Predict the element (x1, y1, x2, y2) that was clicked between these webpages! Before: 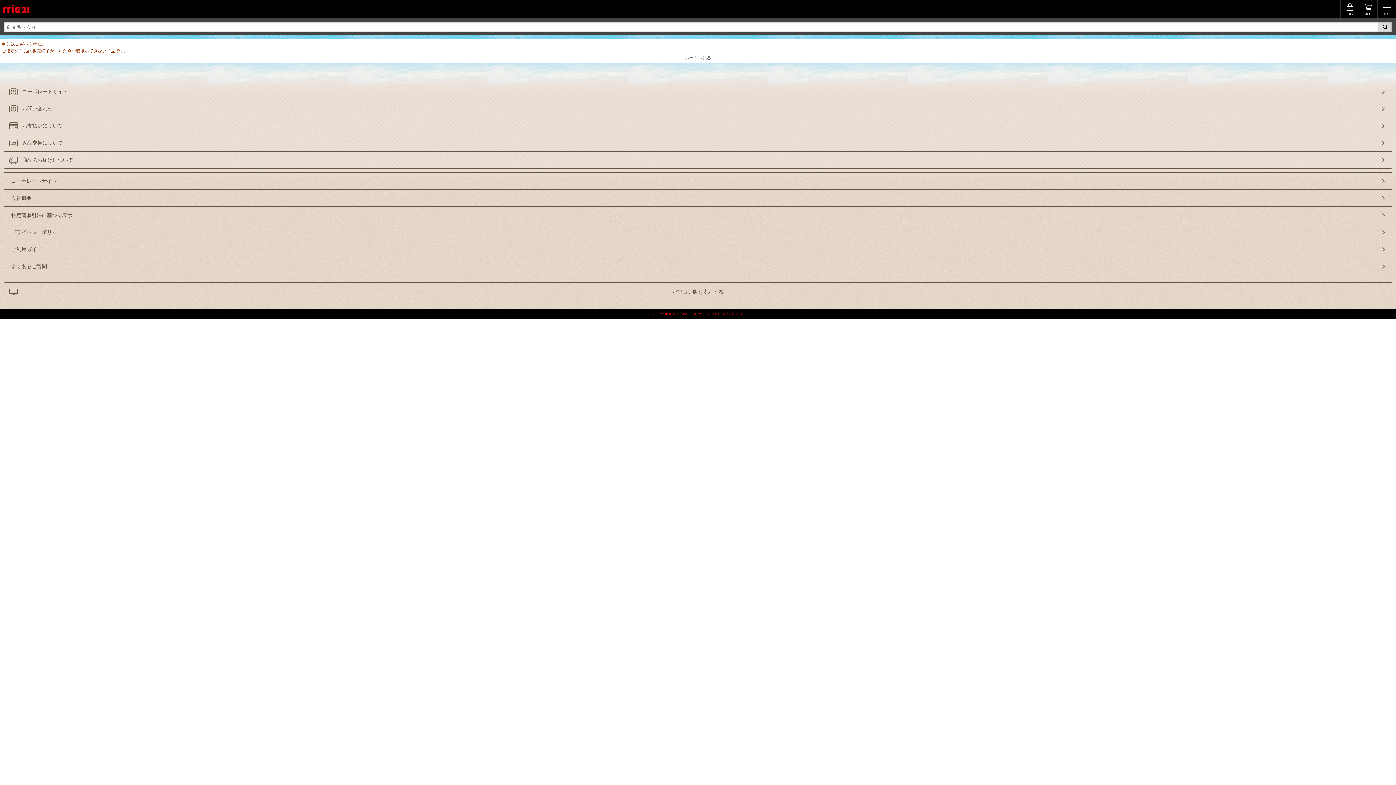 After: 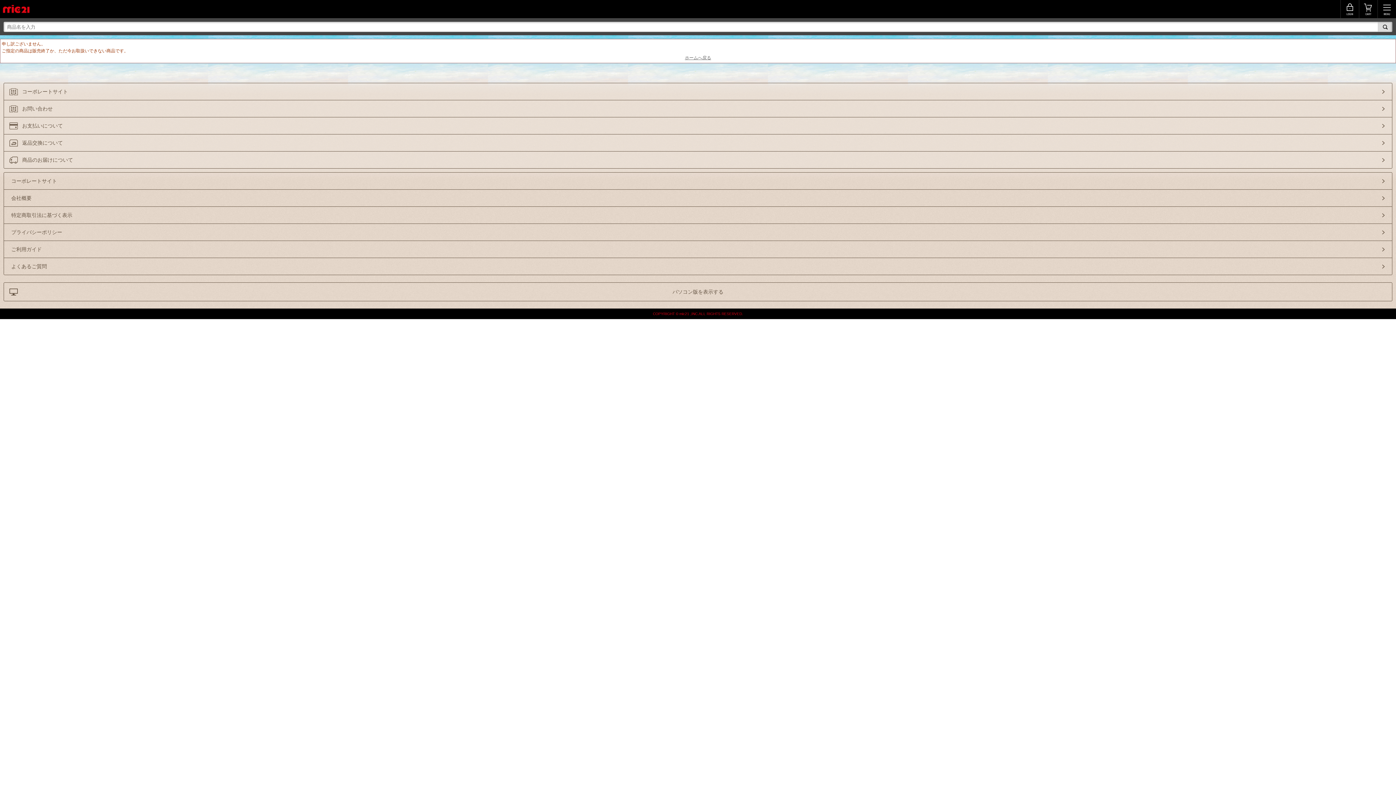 Action: bbox: (4, 189, 1392, 206) label: 会社概要